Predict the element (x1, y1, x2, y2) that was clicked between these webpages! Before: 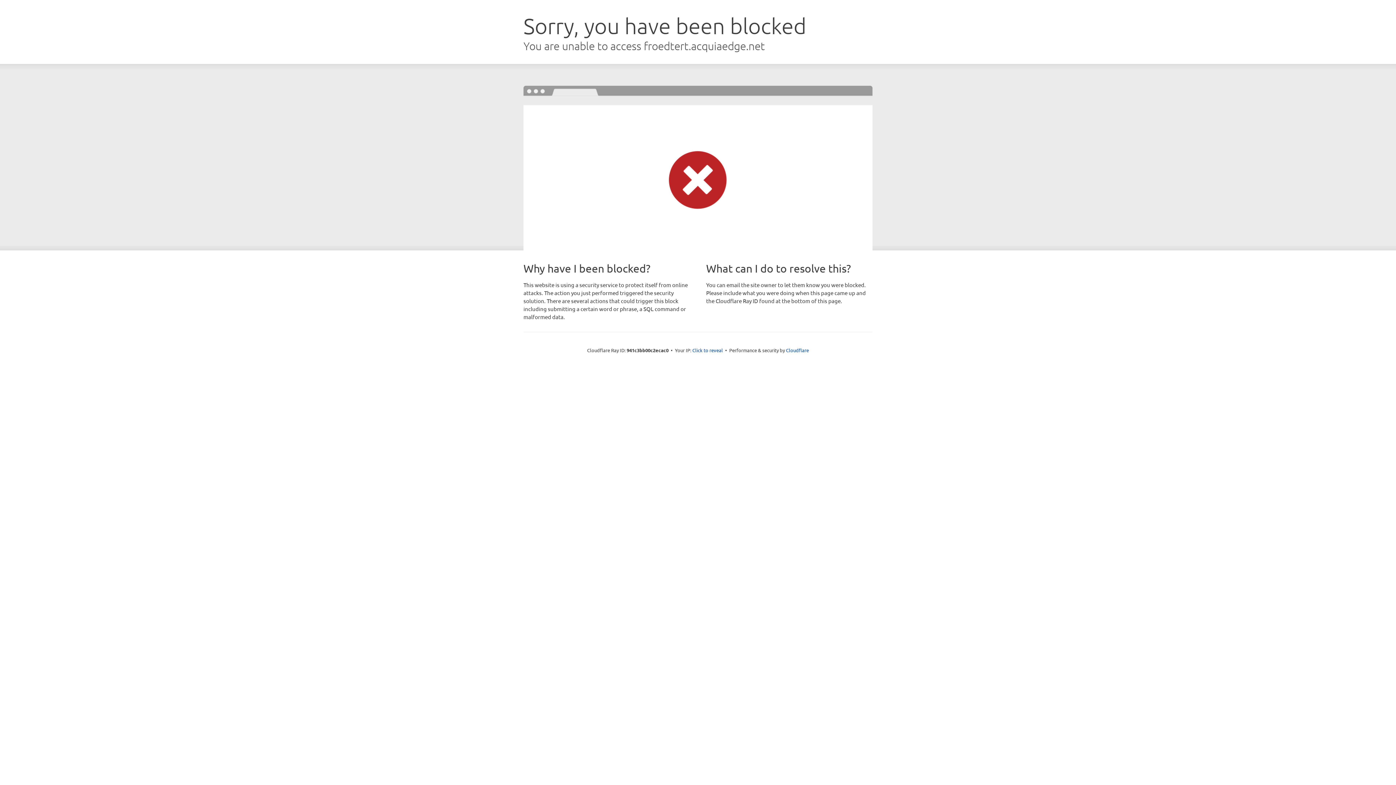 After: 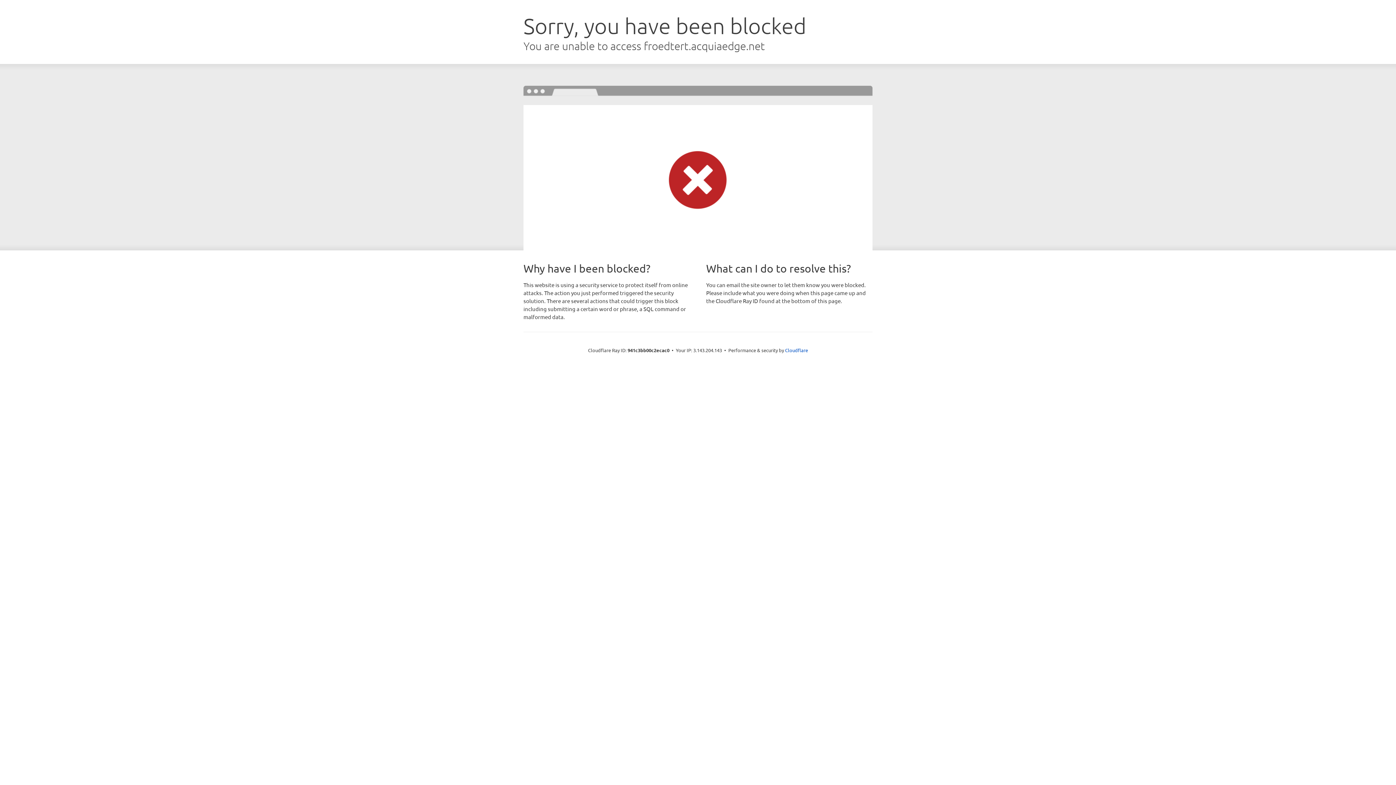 Action: bbox: (692, 346, 723, 353) label: Click to reveal